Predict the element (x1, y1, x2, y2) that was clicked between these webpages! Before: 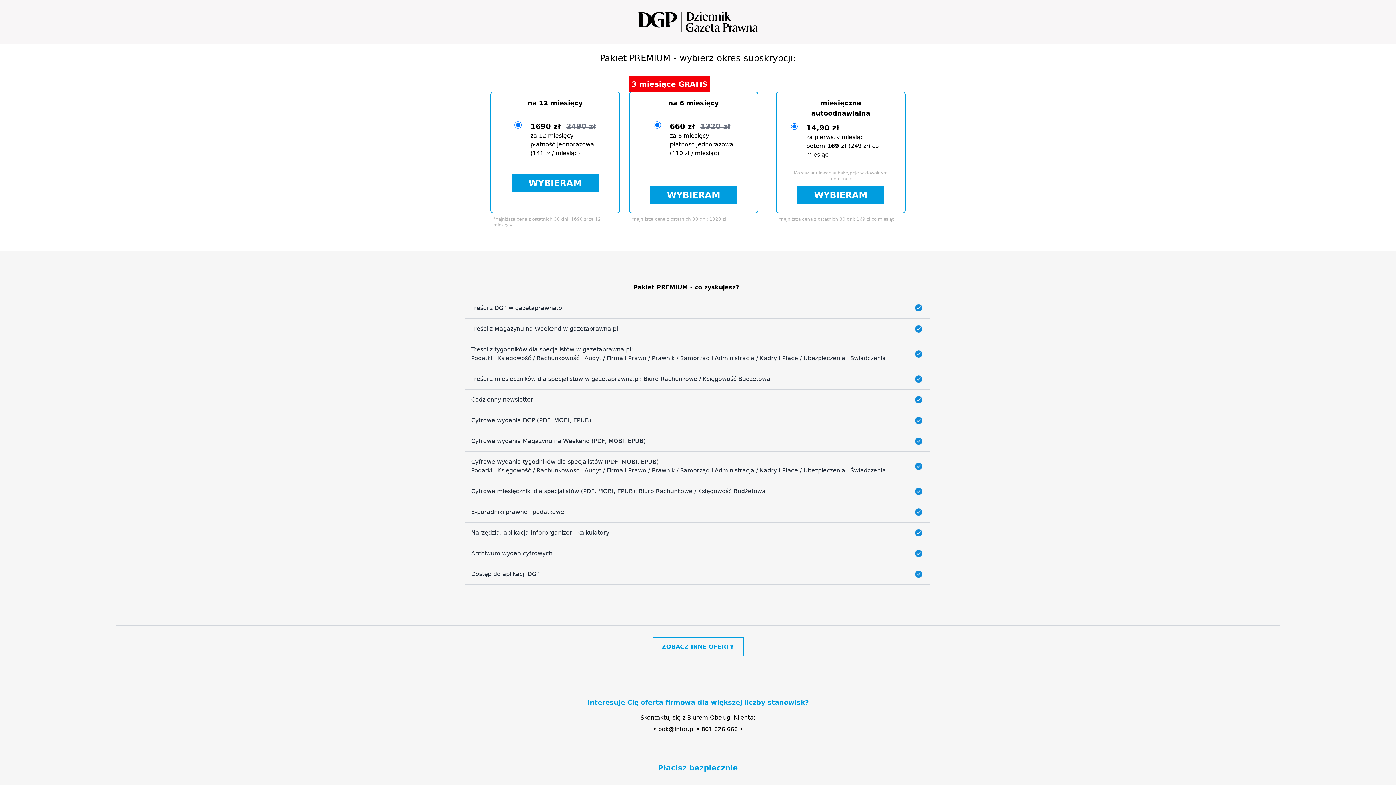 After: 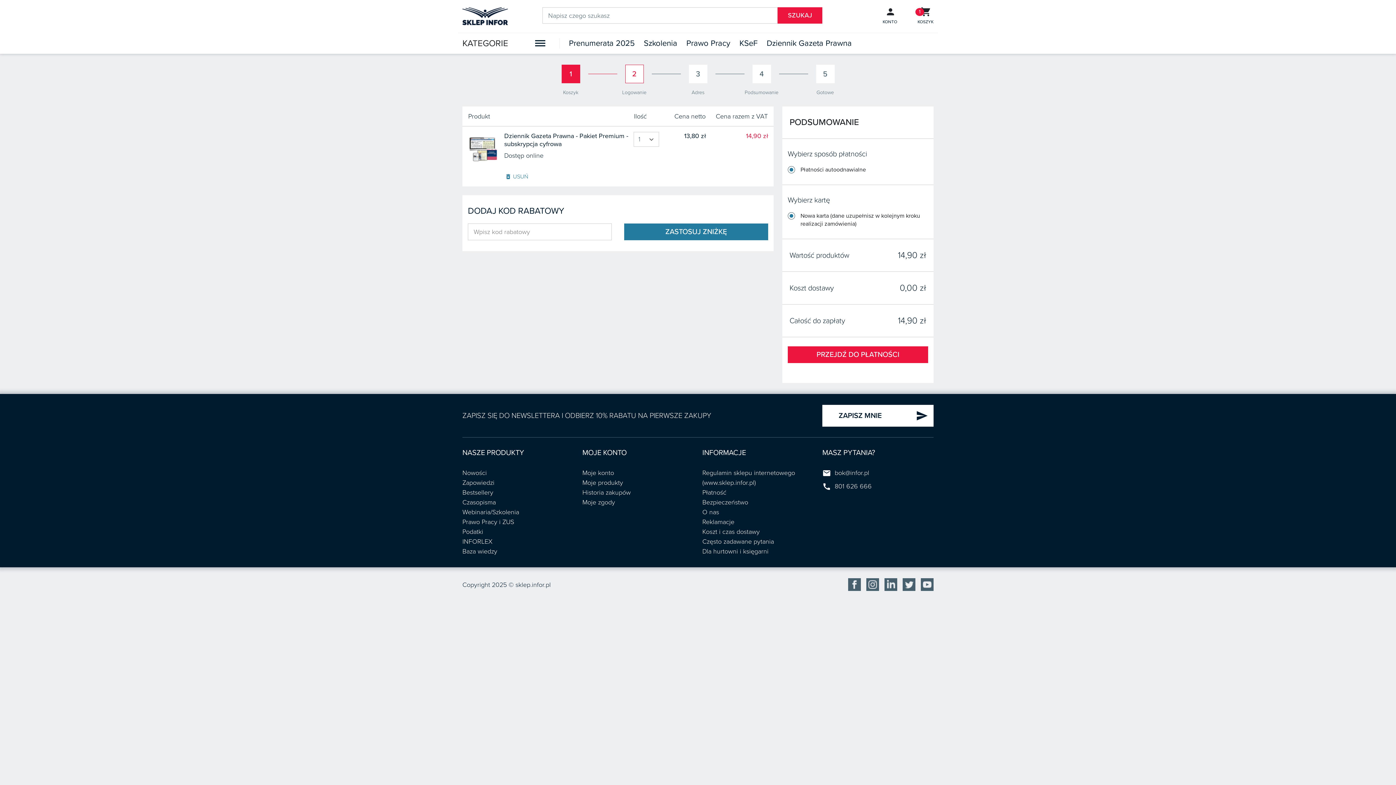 Action: label: WYBIERAM bbox: (797, 186, 884, 204)